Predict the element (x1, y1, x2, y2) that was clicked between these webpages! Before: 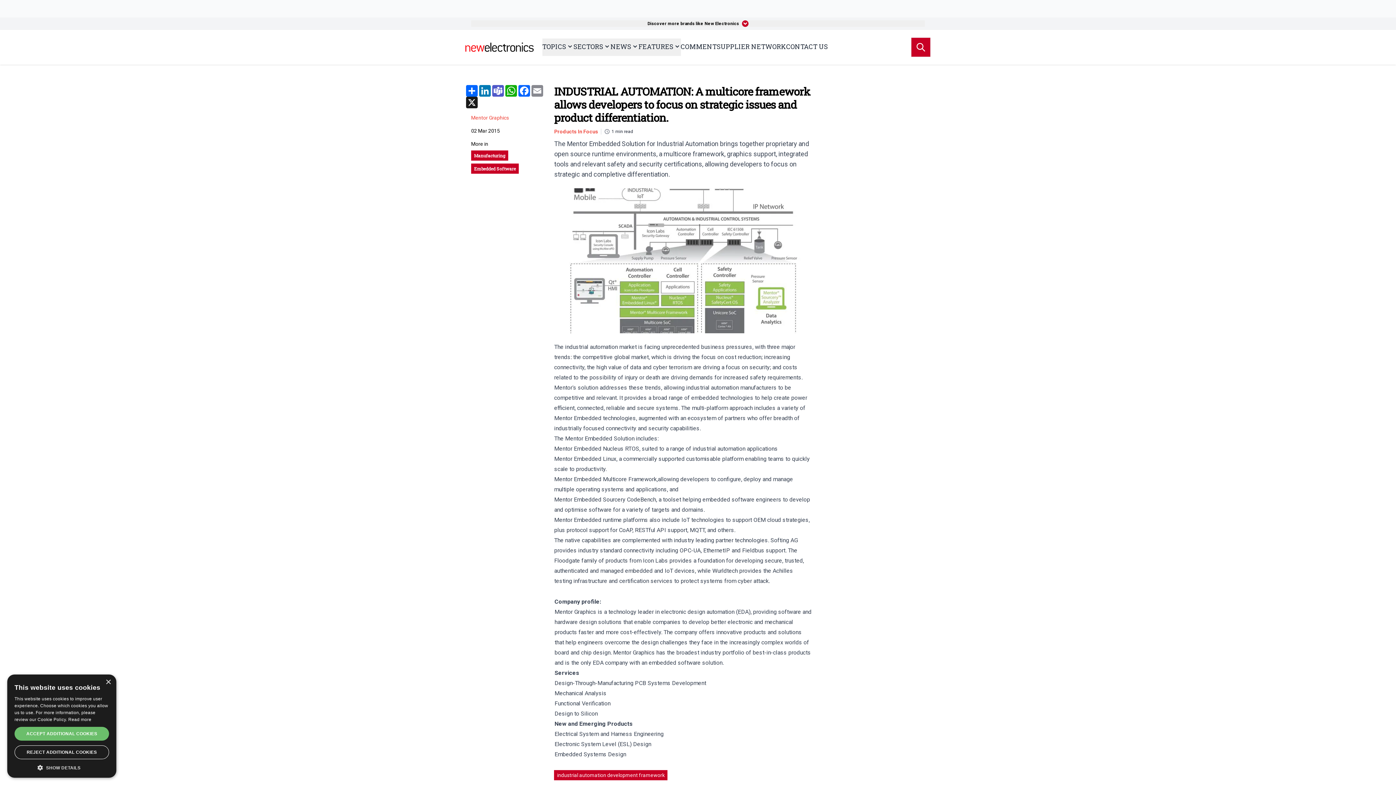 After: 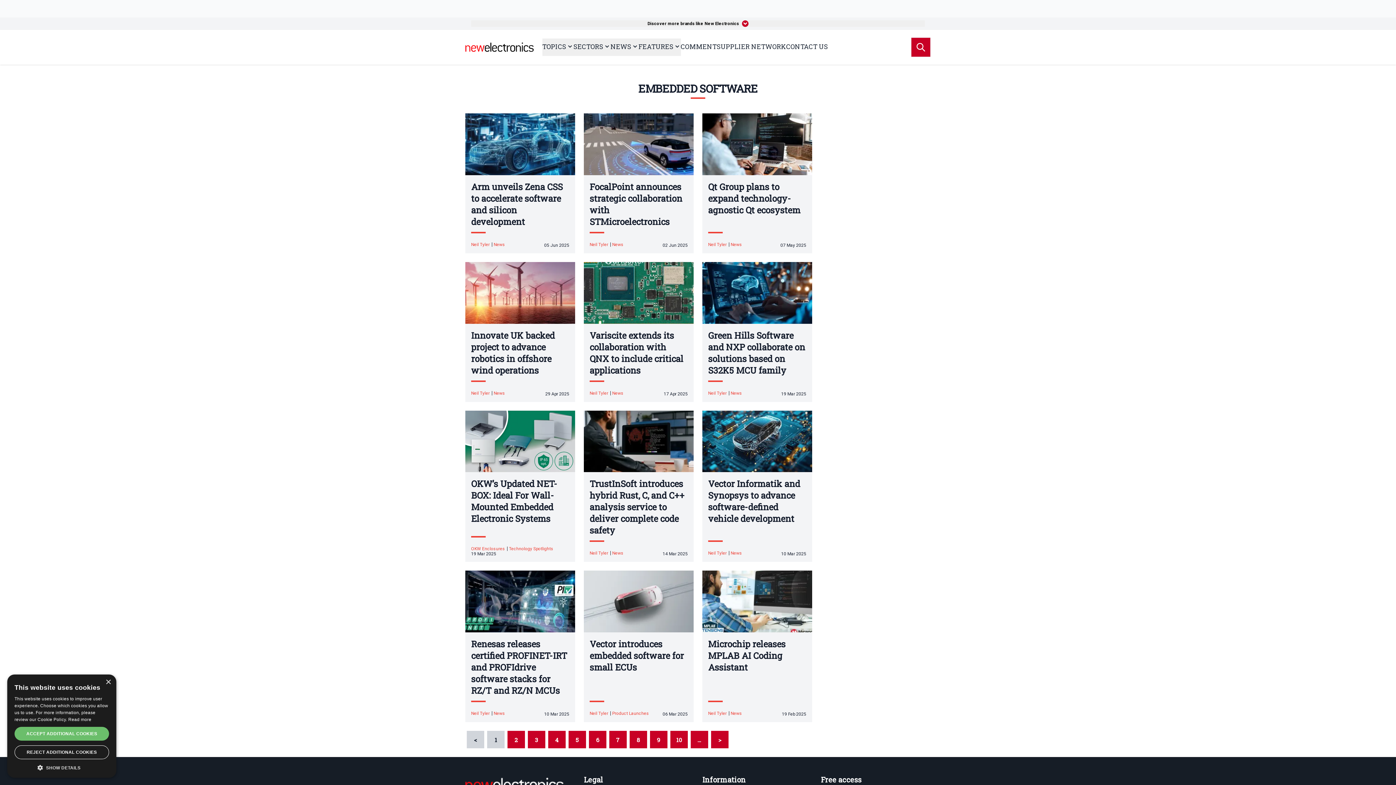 Action: label: Read more articles from Embedded Software bbox: (474, 166, 516, 170)